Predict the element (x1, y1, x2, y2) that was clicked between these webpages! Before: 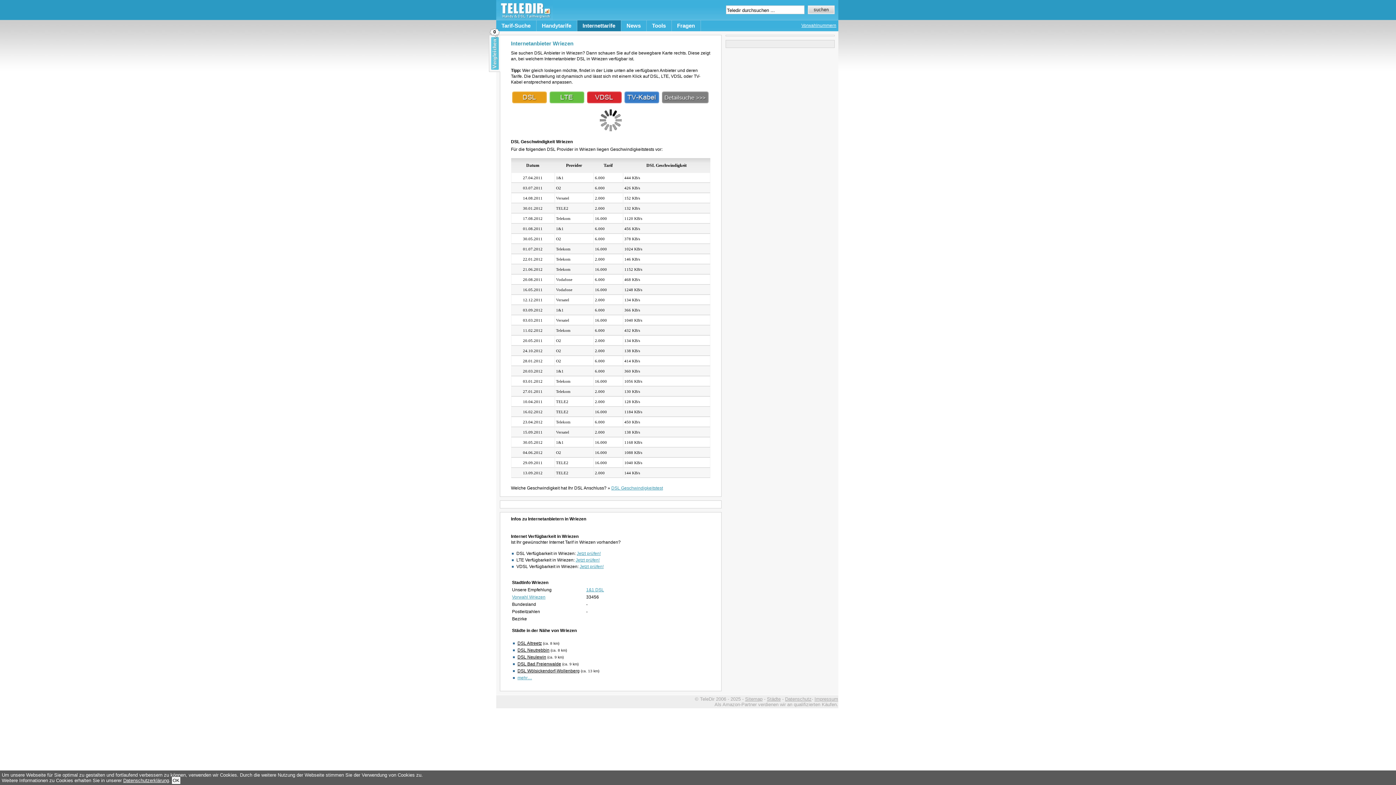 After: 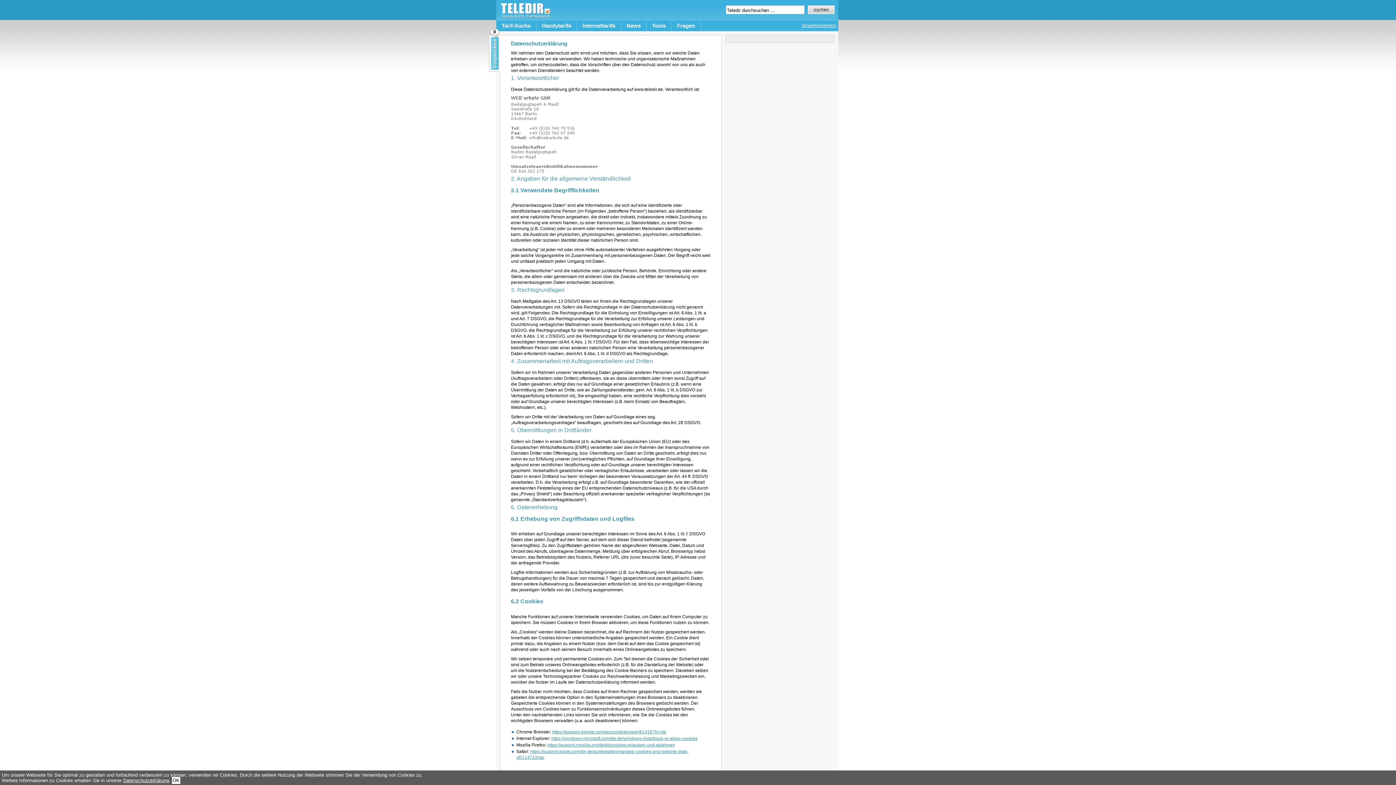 Action: label: Datenschutz bbox: (785, 696, 811, 702)